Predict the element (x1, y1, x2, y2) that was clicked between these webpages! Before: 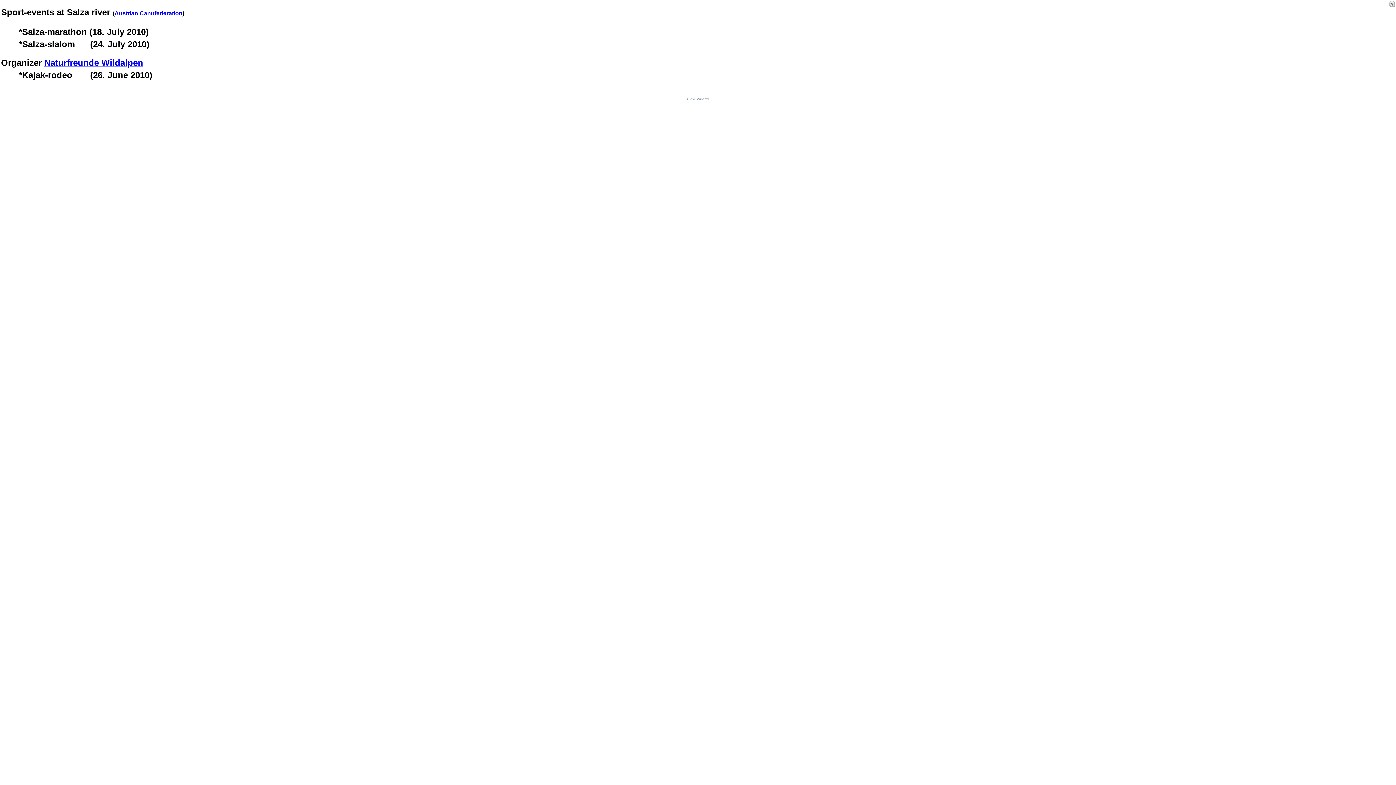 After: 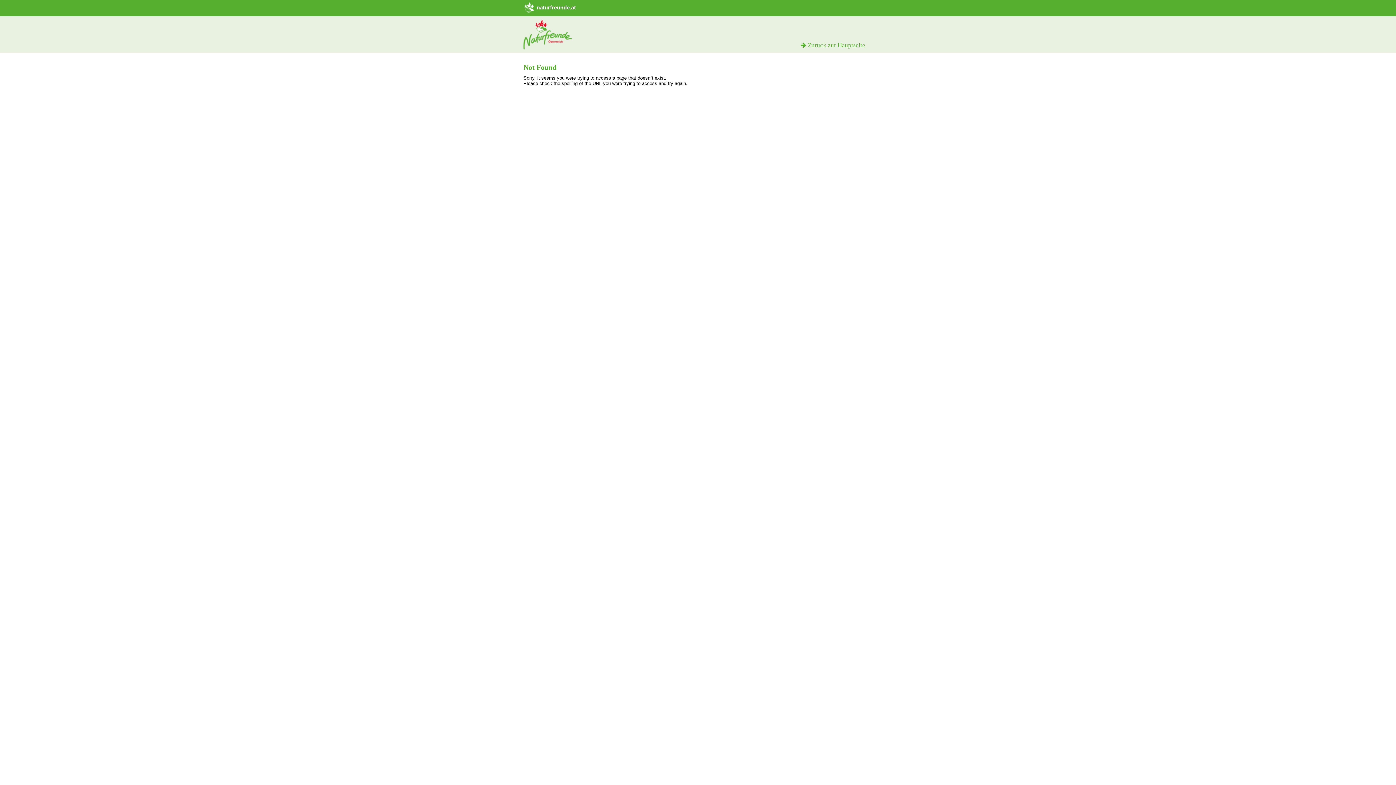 Action: label: Naturfreunde Wildalpen bbox: (44, 57, 143, 67)